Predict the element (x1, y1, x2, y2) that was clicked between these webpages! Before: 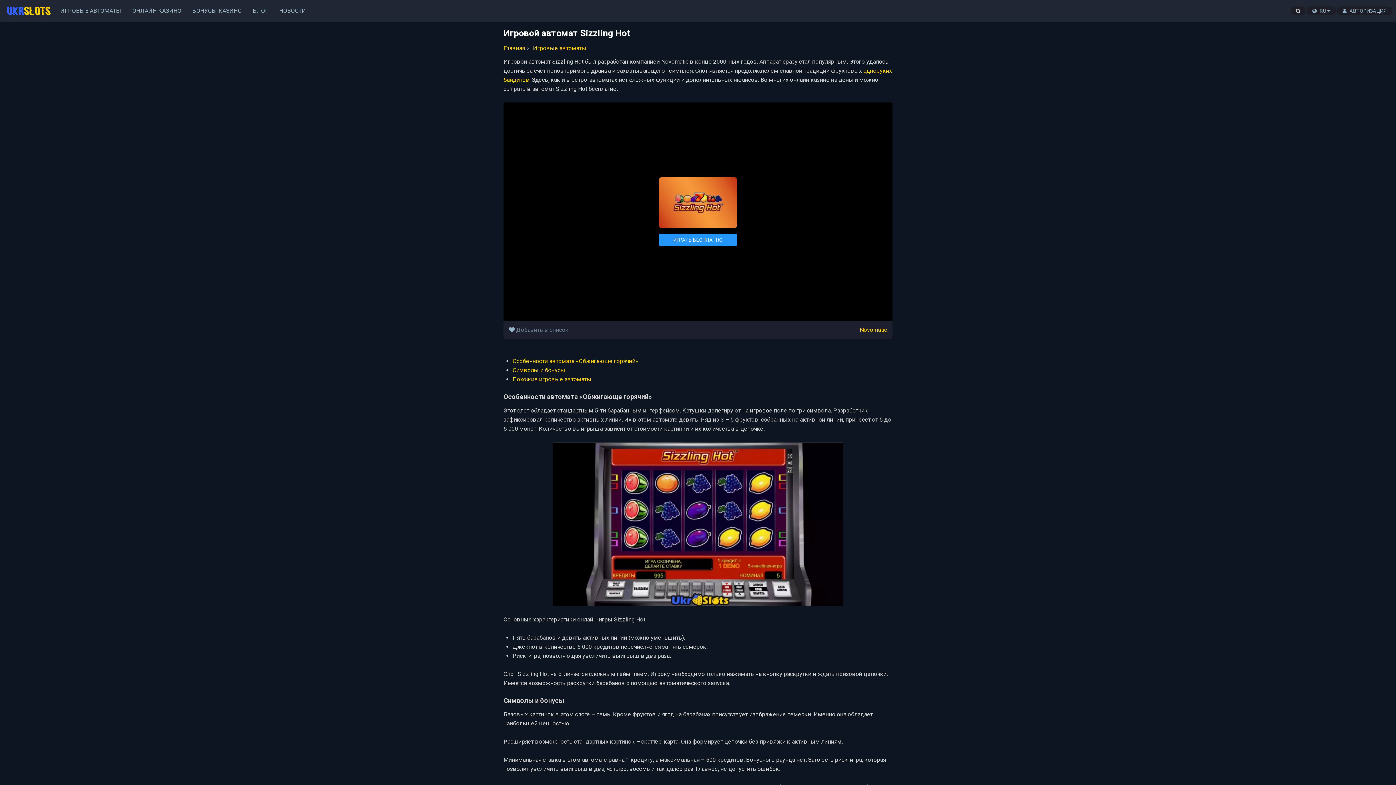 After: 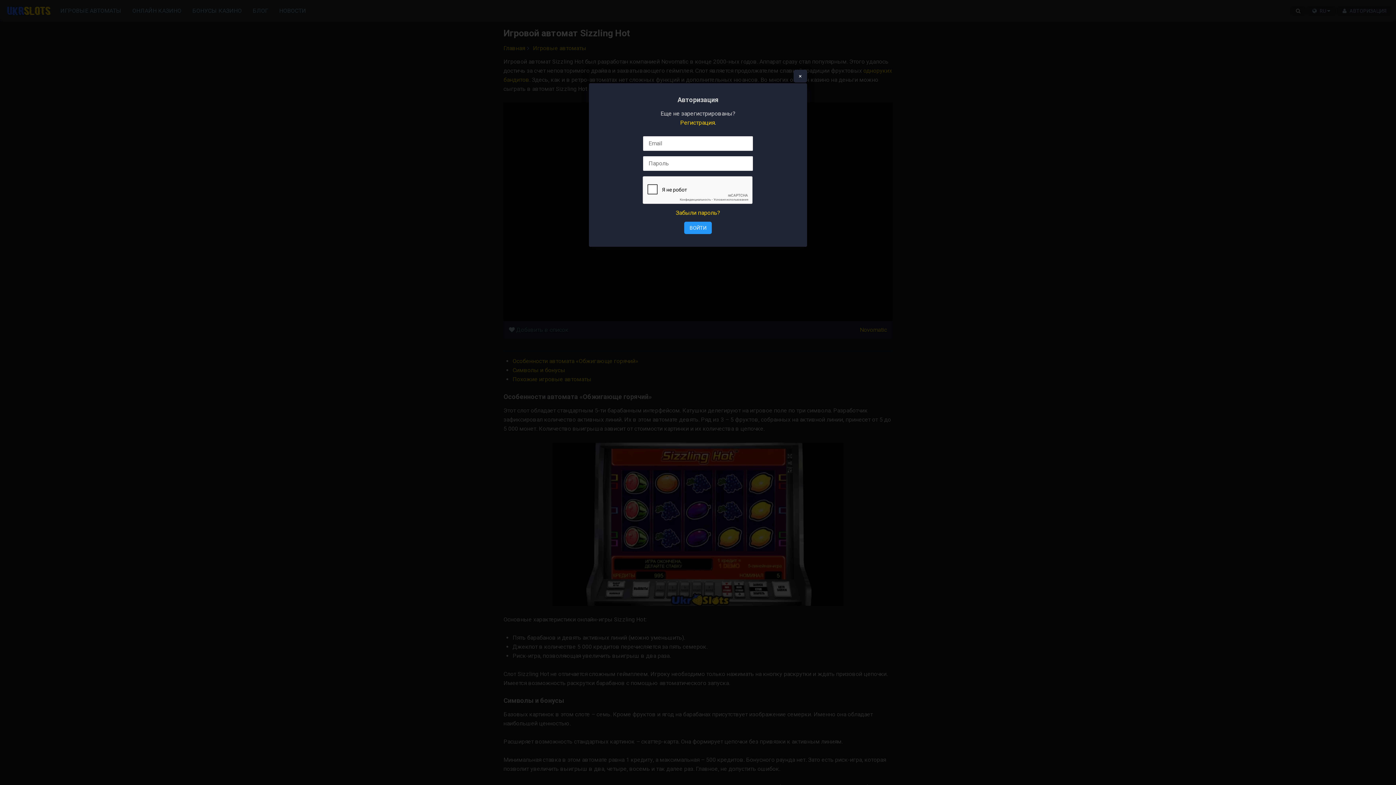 Action: bbox: (509, 326, 568, 333) label:  Добавить в список